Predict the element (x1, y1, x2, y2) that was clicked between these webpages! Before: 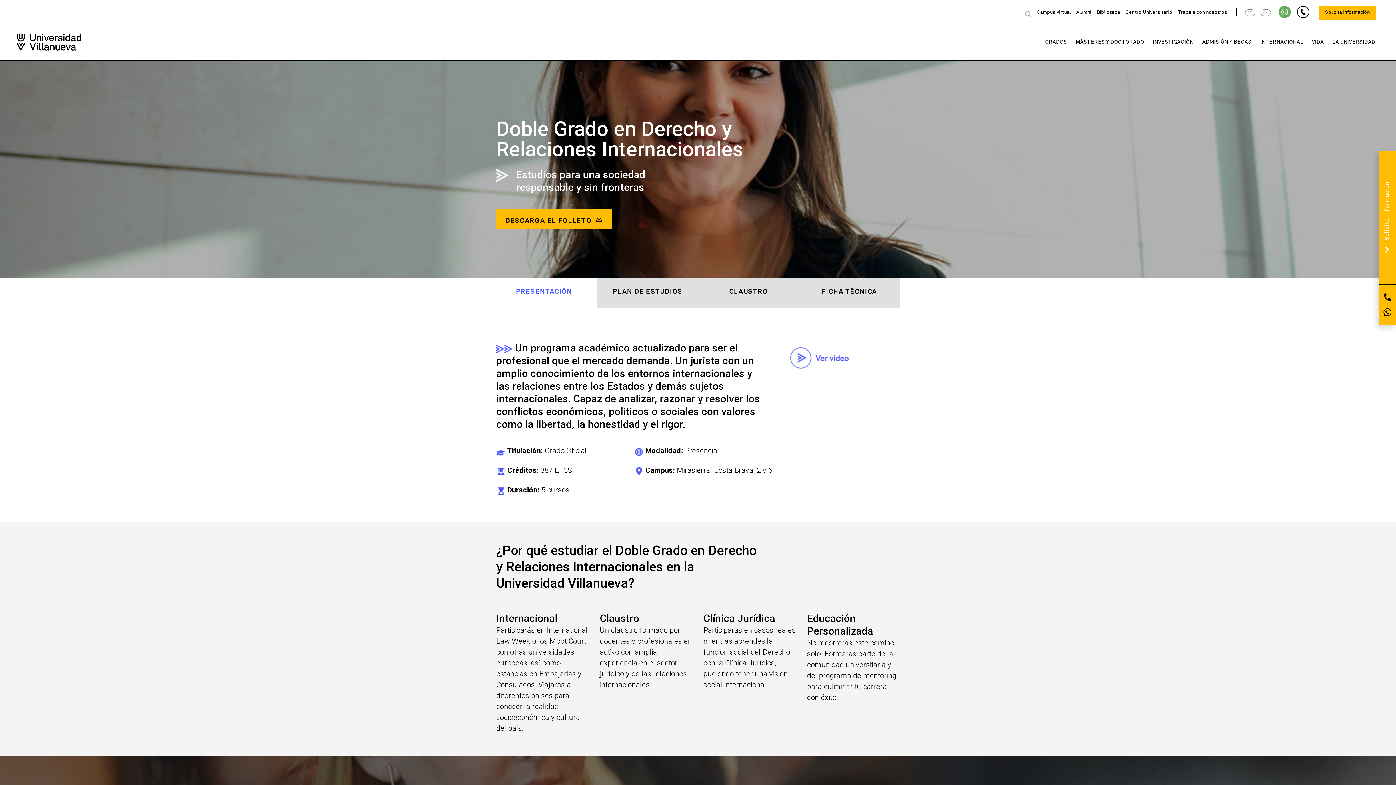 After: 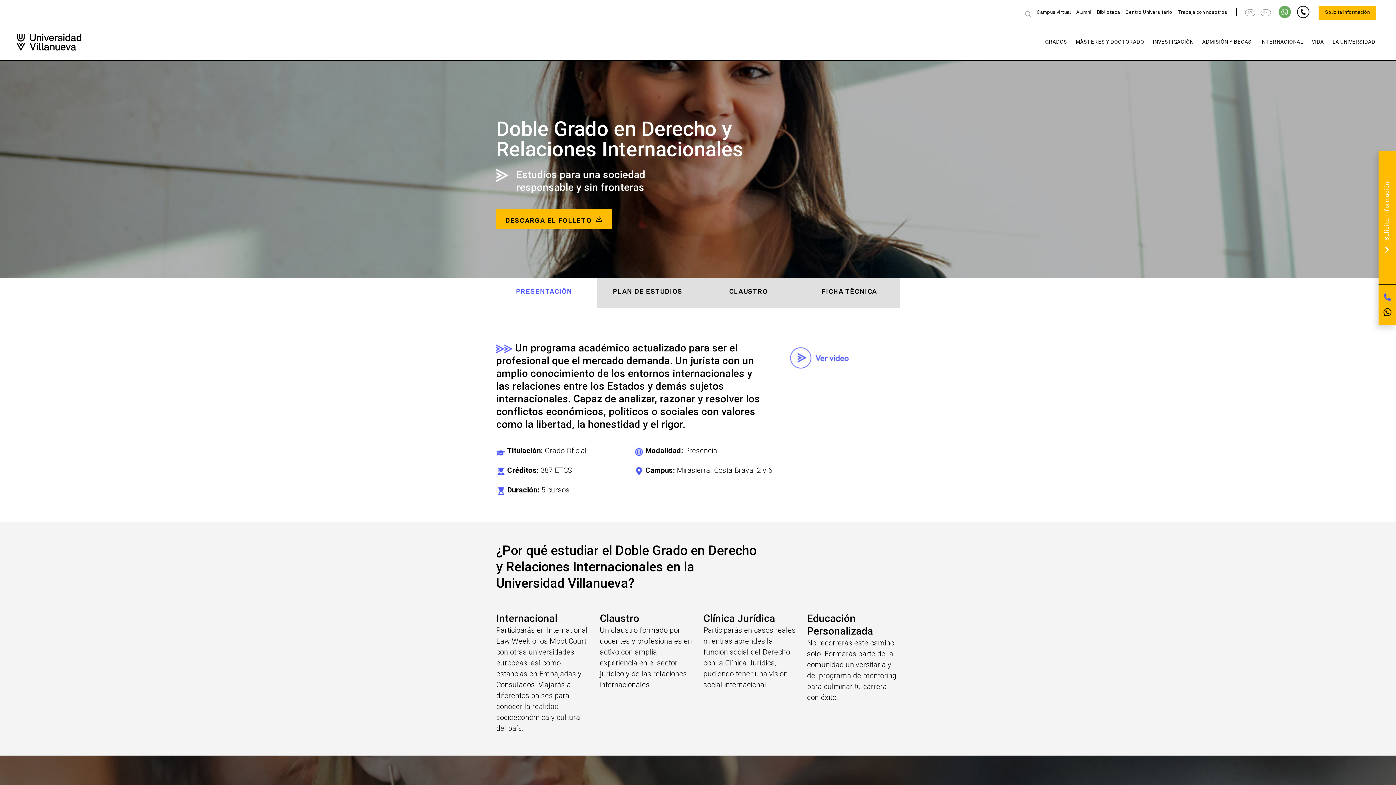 Action: bbox: (1380, 293, 1394, 301)